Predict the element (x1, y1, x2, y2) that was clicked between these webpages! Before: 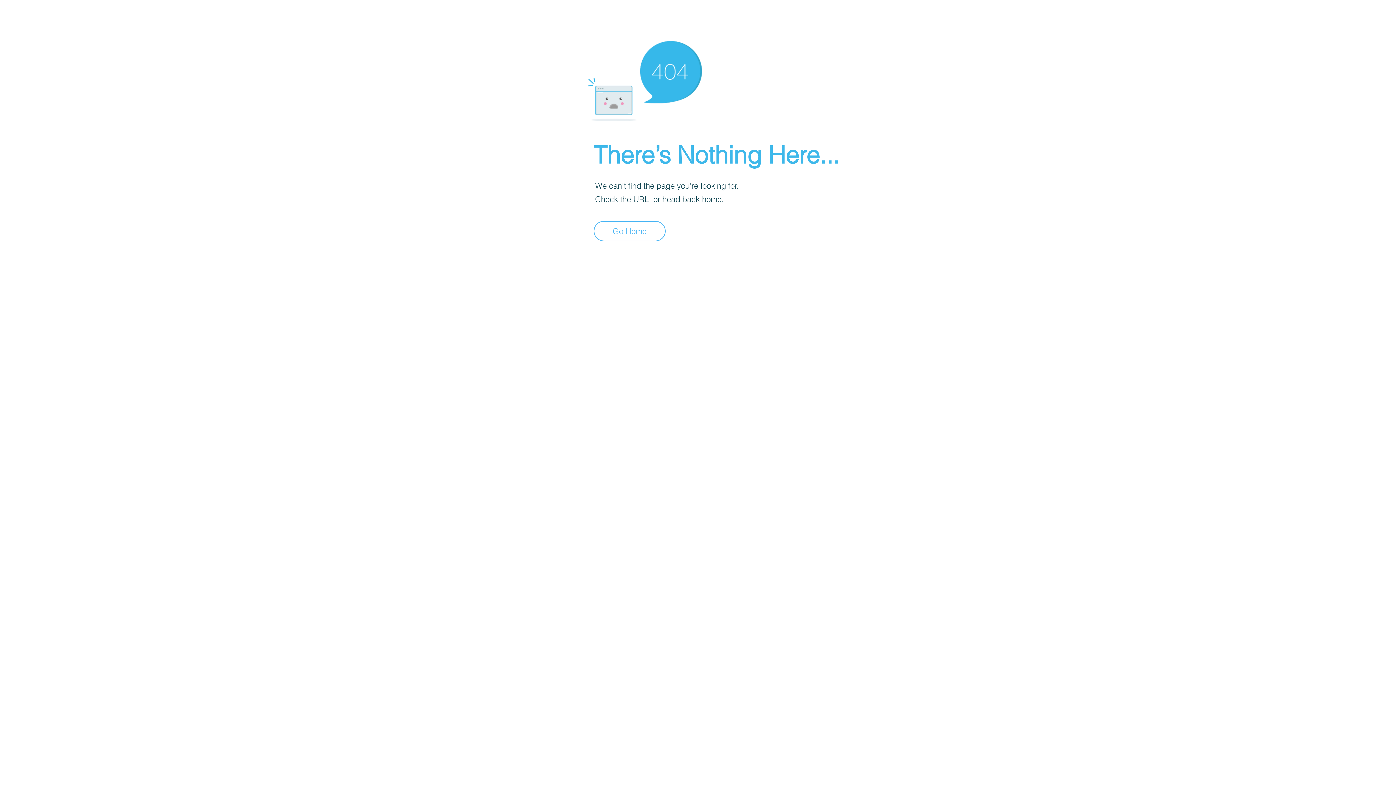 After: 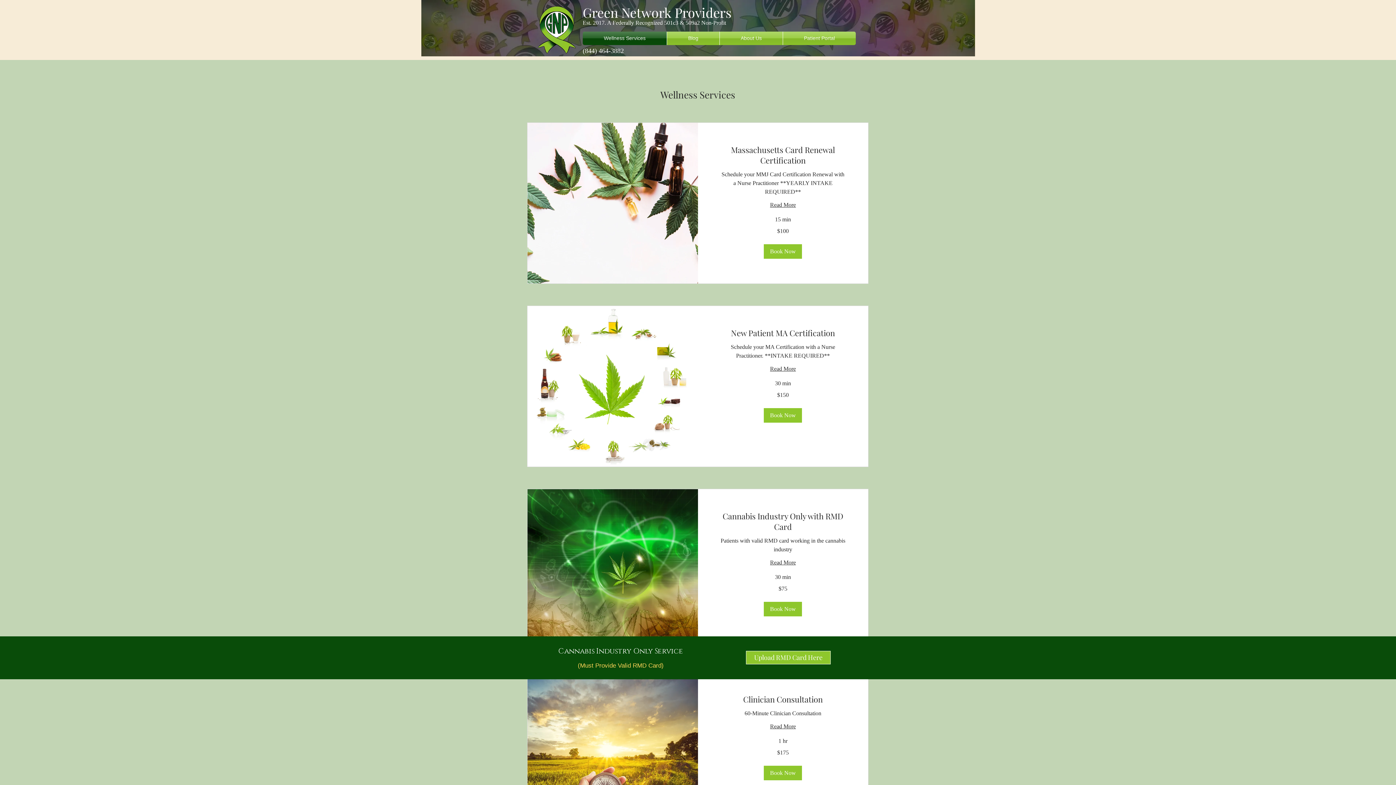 Action: label: Go Home bbox: (593, 221, 665, 241)